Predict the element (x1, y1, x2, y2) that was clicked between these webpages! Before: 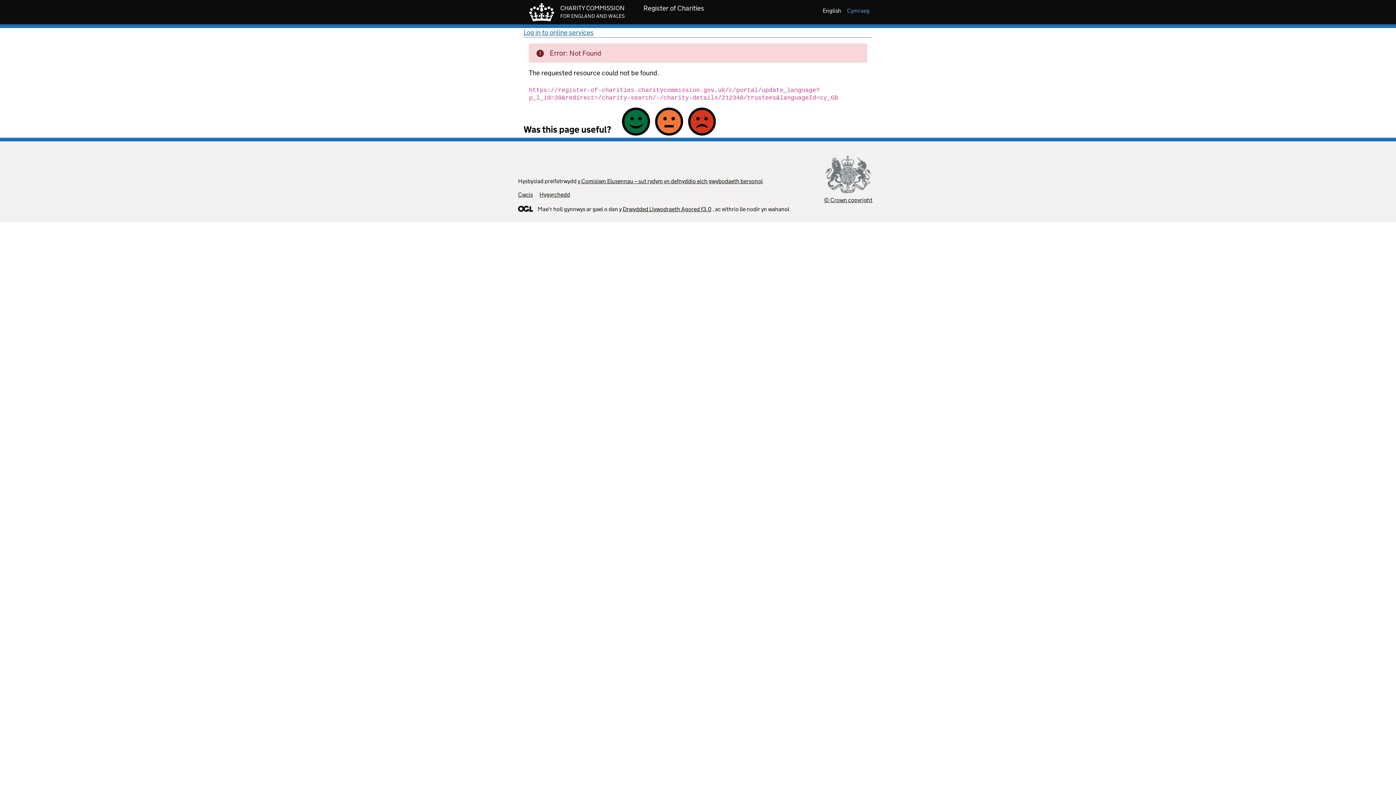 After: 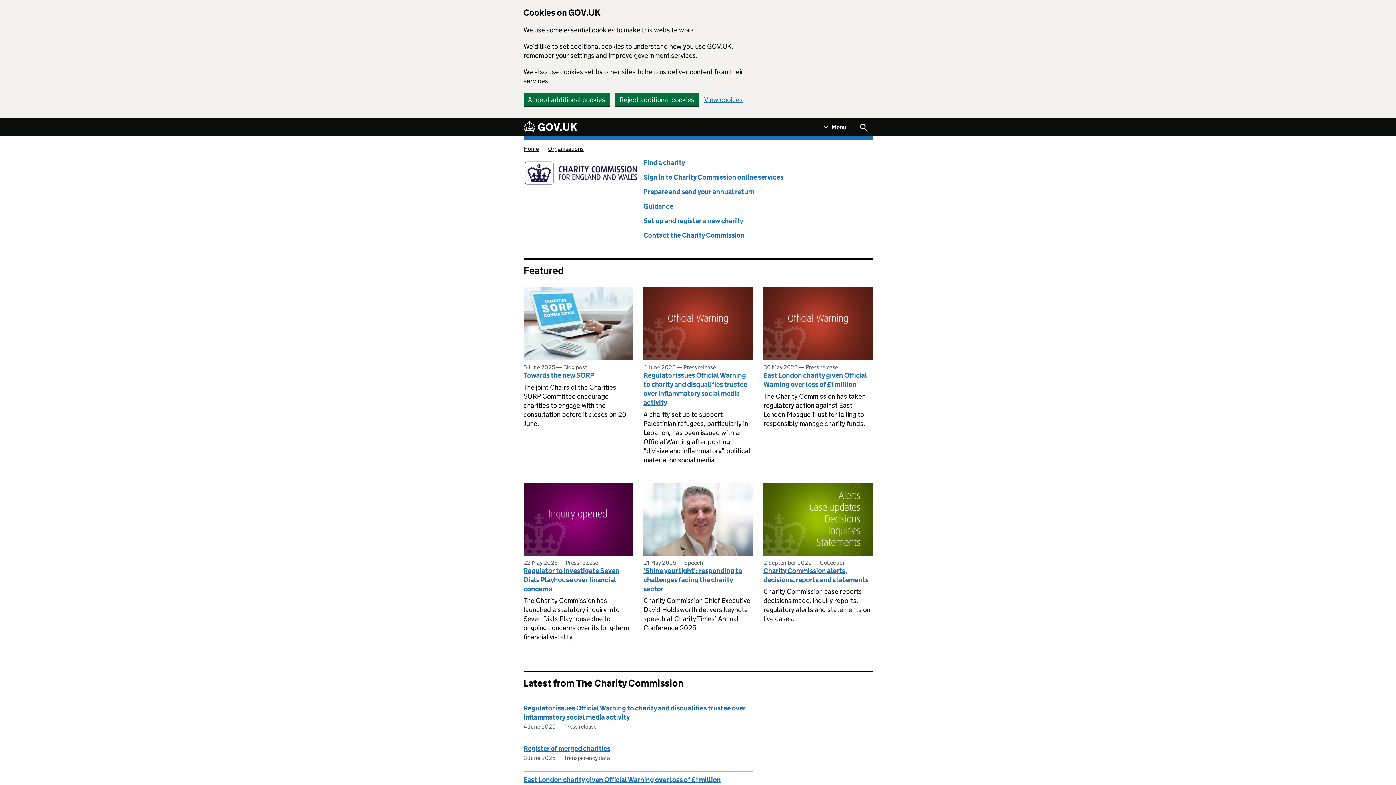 Action: label: CHARITY COMMISSION
FOR ENGLAND AND WALES bbox: (523, 3, 624, 24)